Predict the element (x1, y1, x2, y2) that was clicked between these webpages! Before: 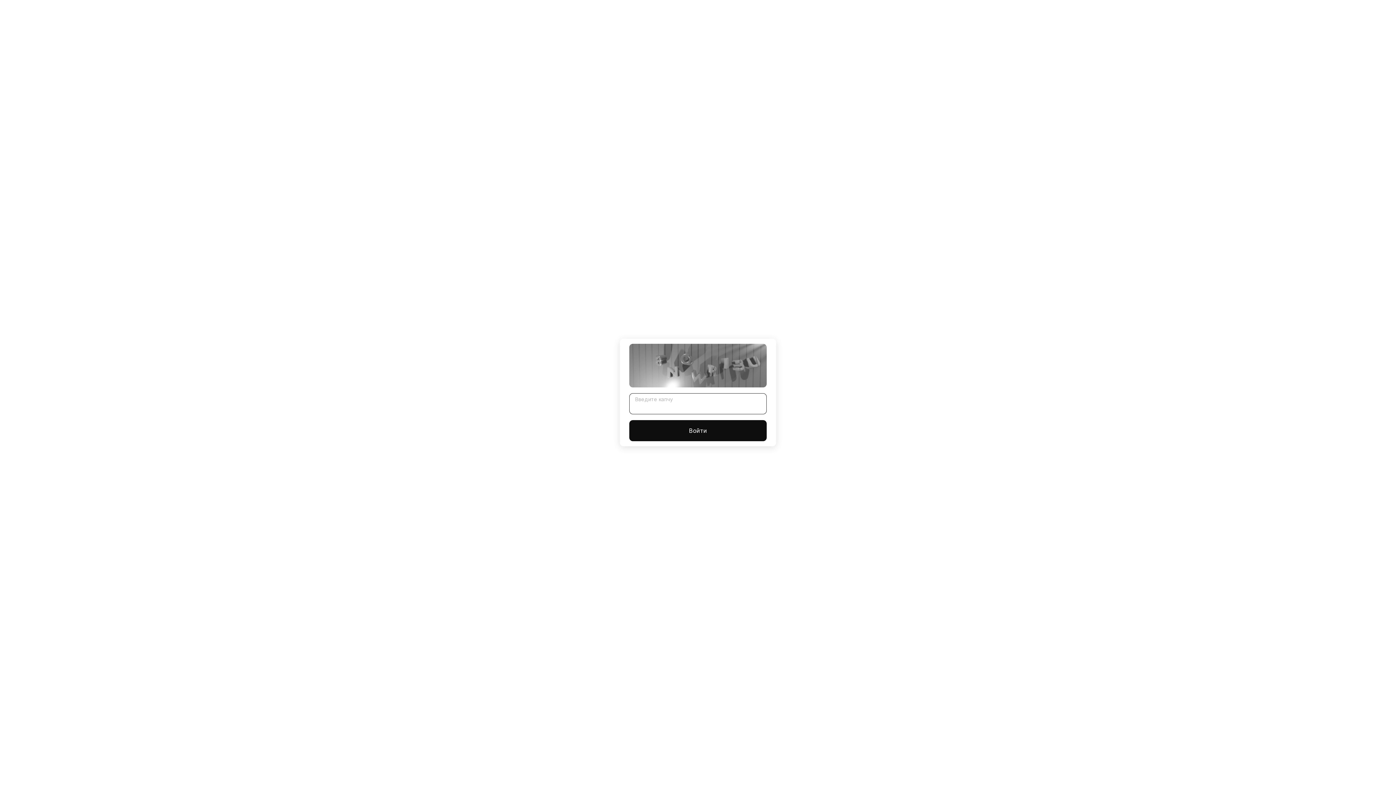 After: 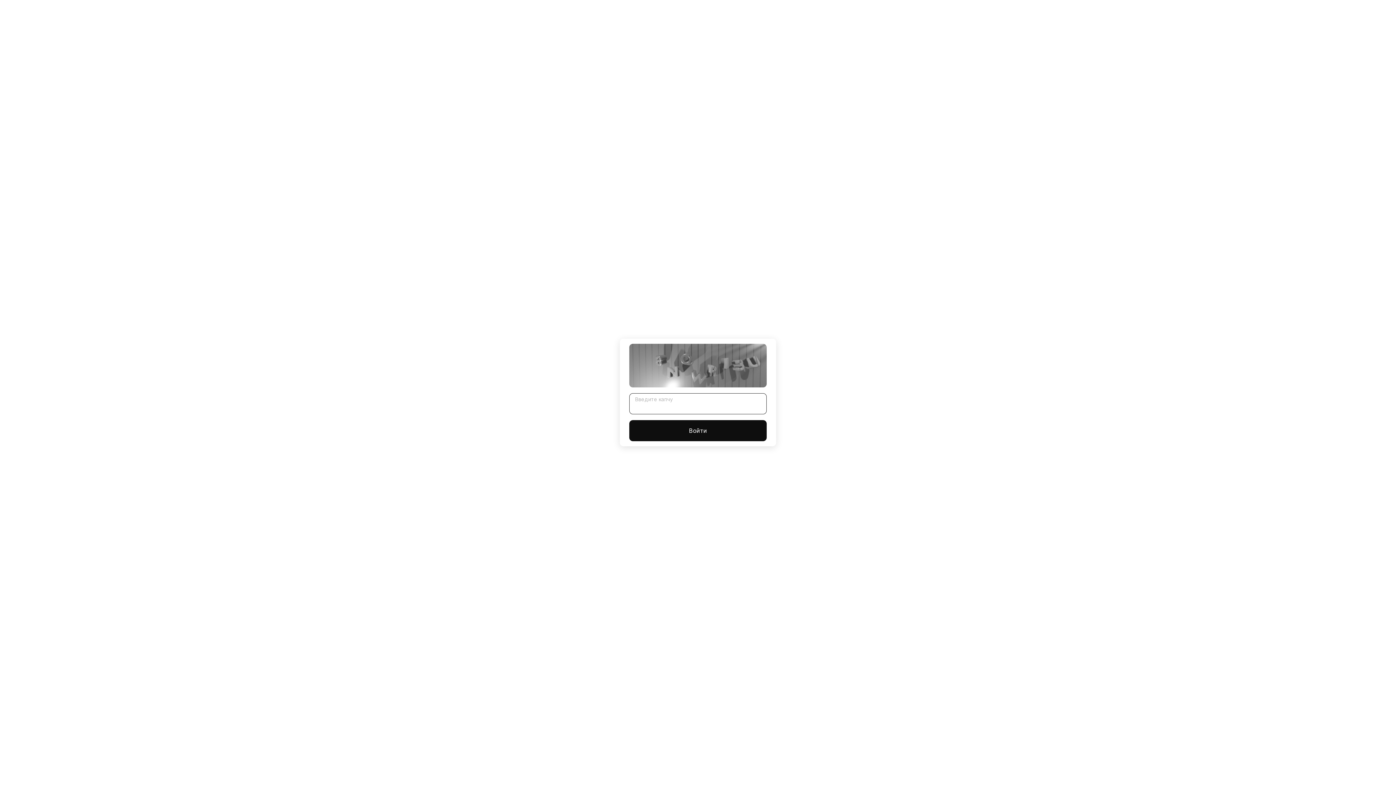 Action: label: Войти bbox: (629, 420, 766, 441)